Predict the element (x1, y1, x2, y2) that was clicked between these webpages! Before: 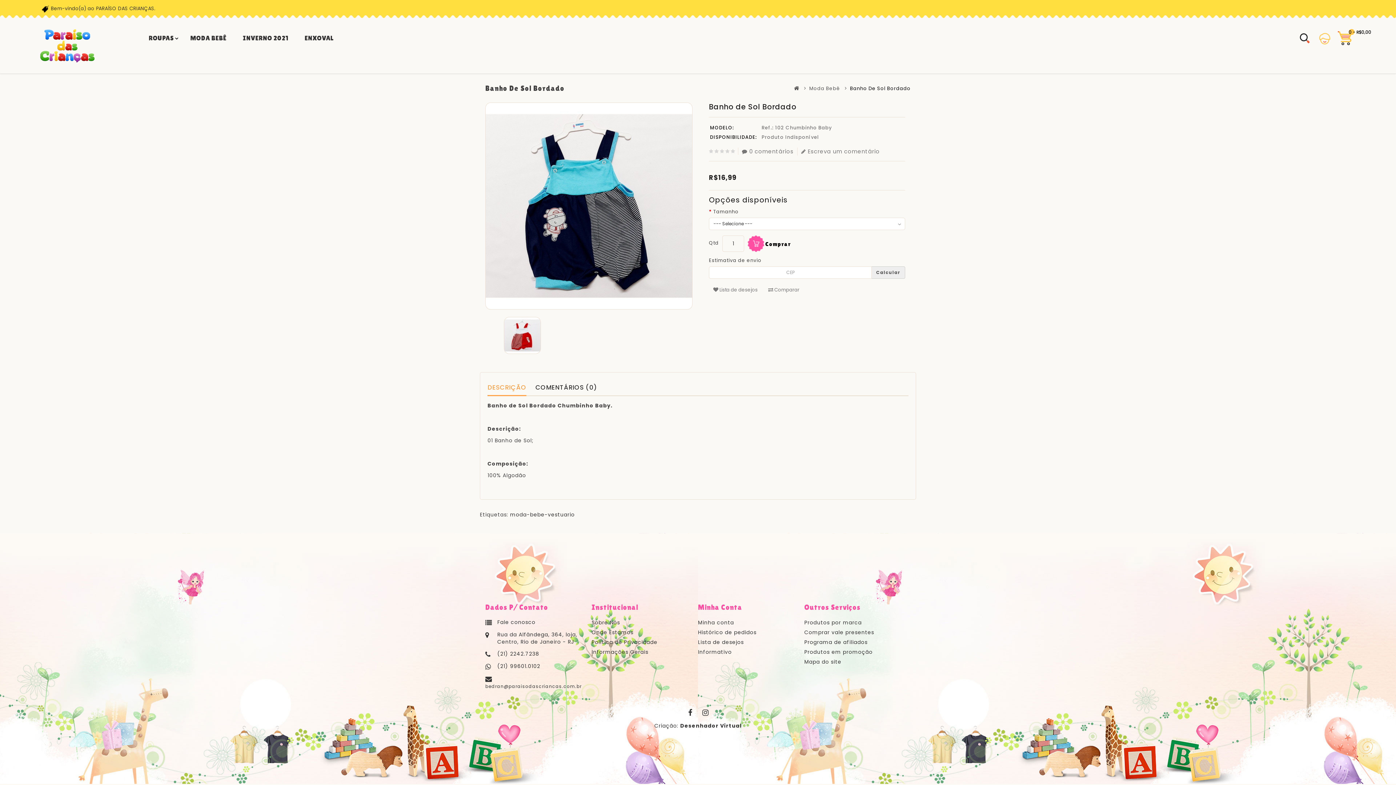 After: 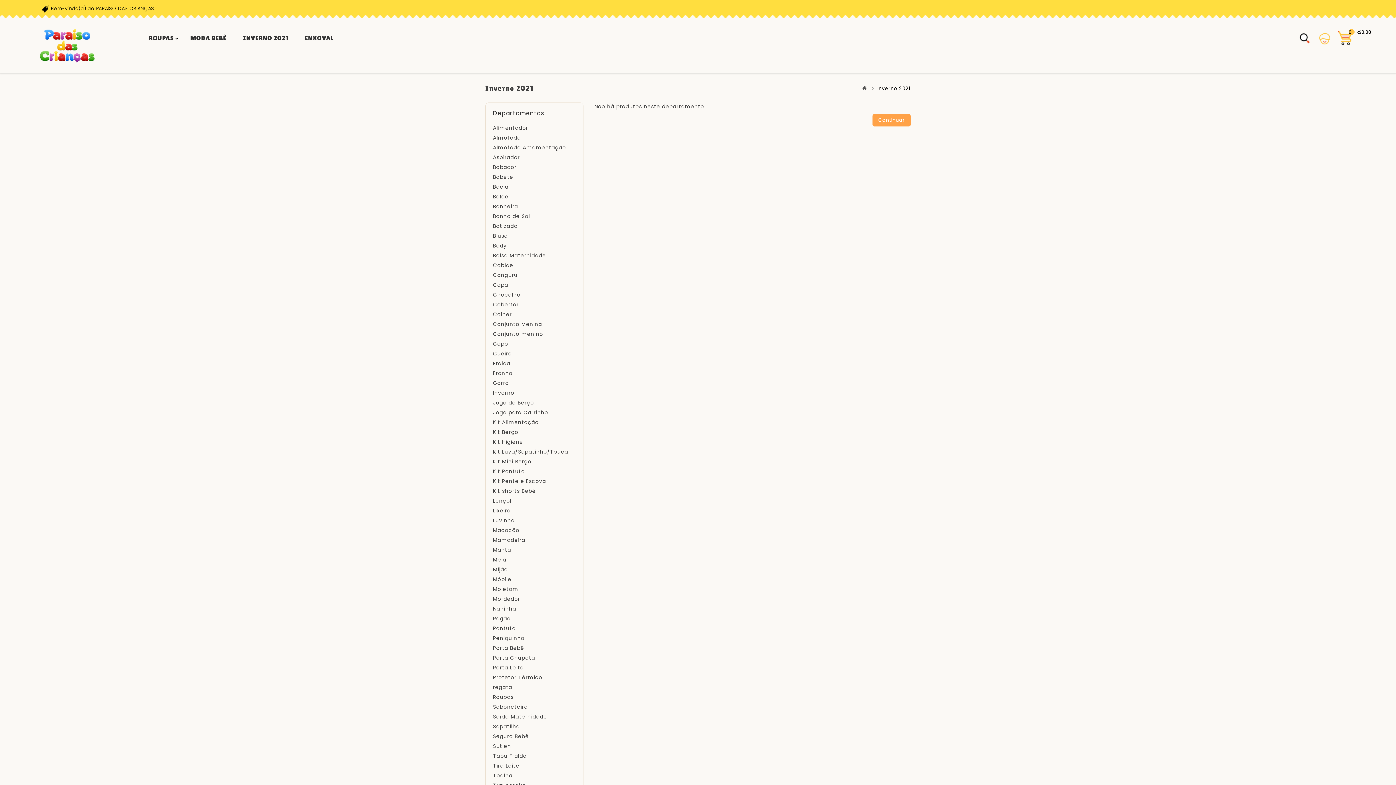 Action: bbox: (235, 27, 295, 48) label: INVERNO 2021